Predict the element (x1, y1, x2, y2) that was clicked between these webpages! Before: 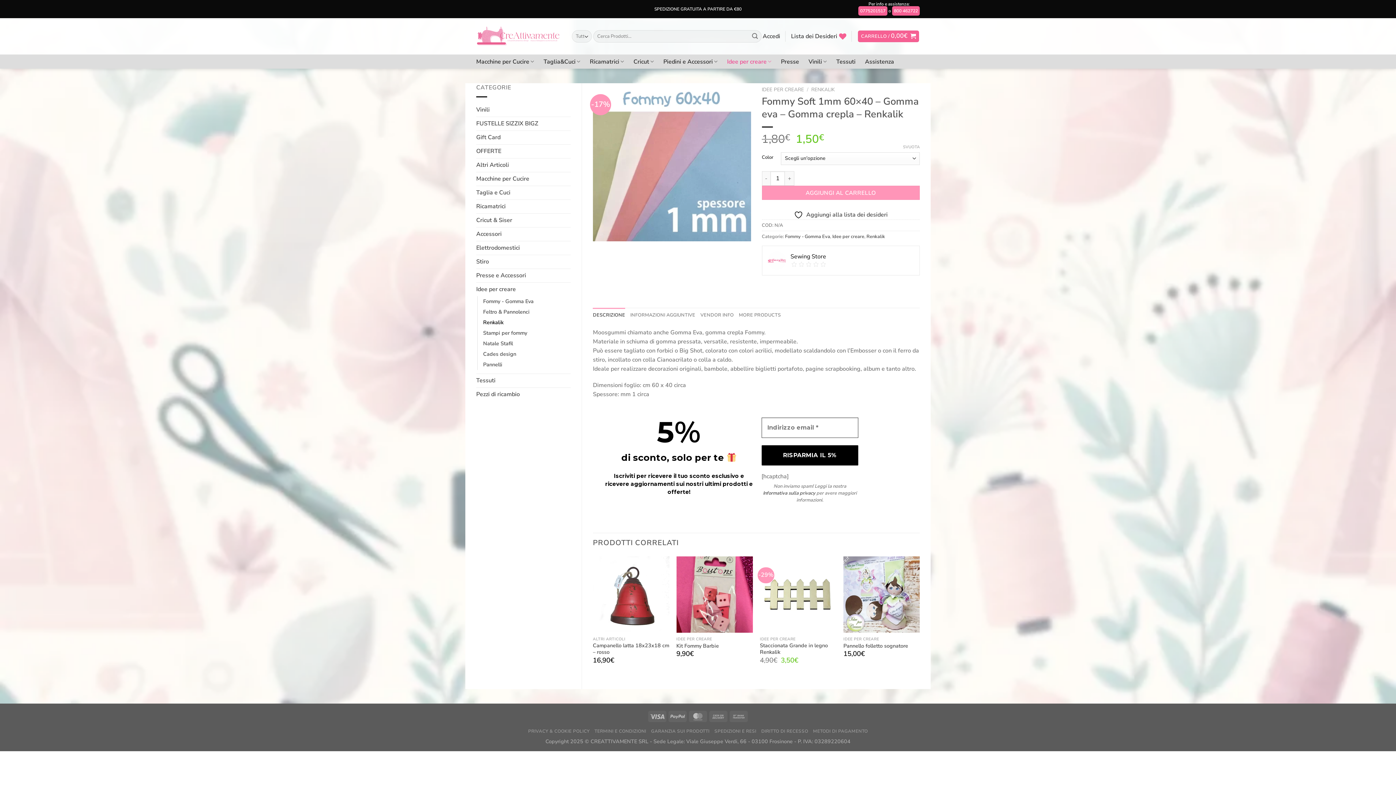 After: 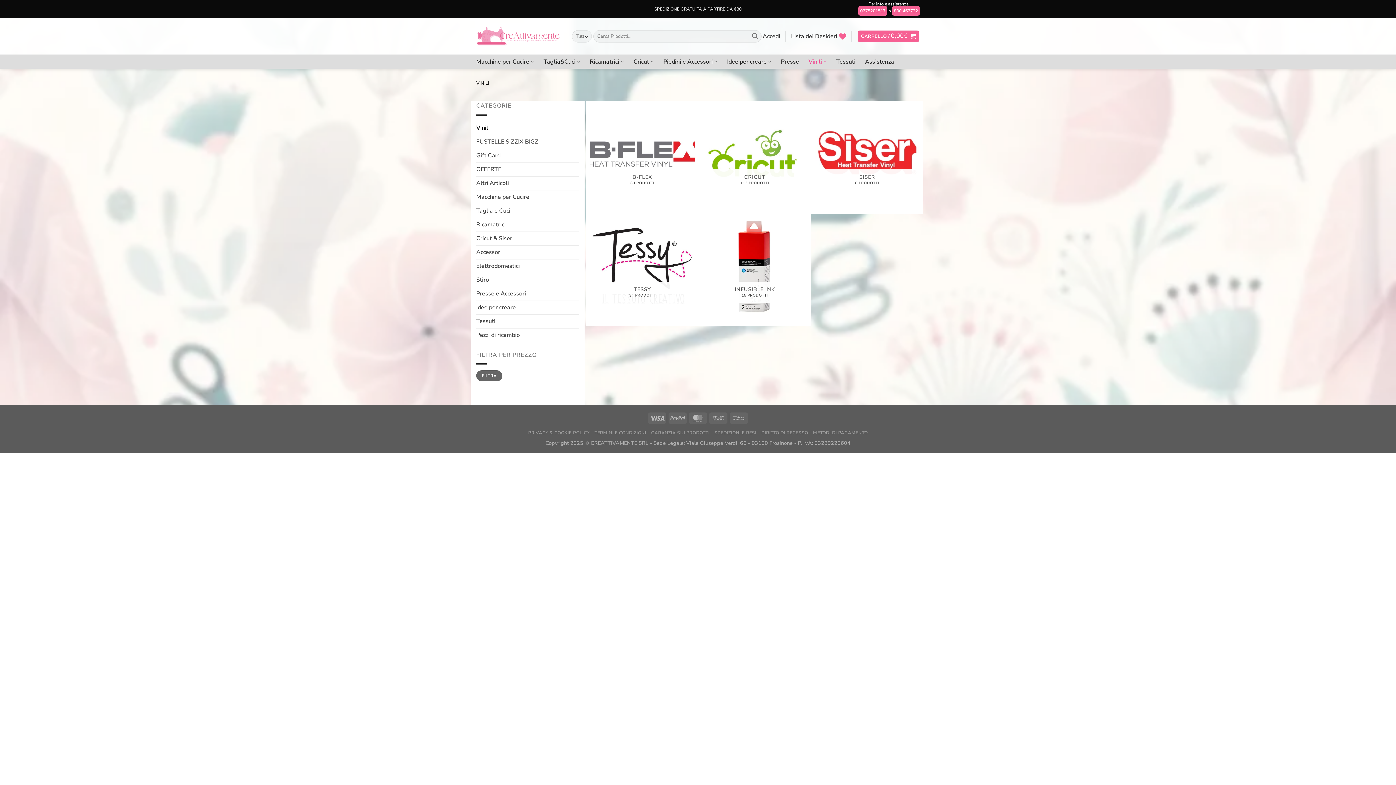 Action: label: Vinili bbox: (476, 103, 570, 116)